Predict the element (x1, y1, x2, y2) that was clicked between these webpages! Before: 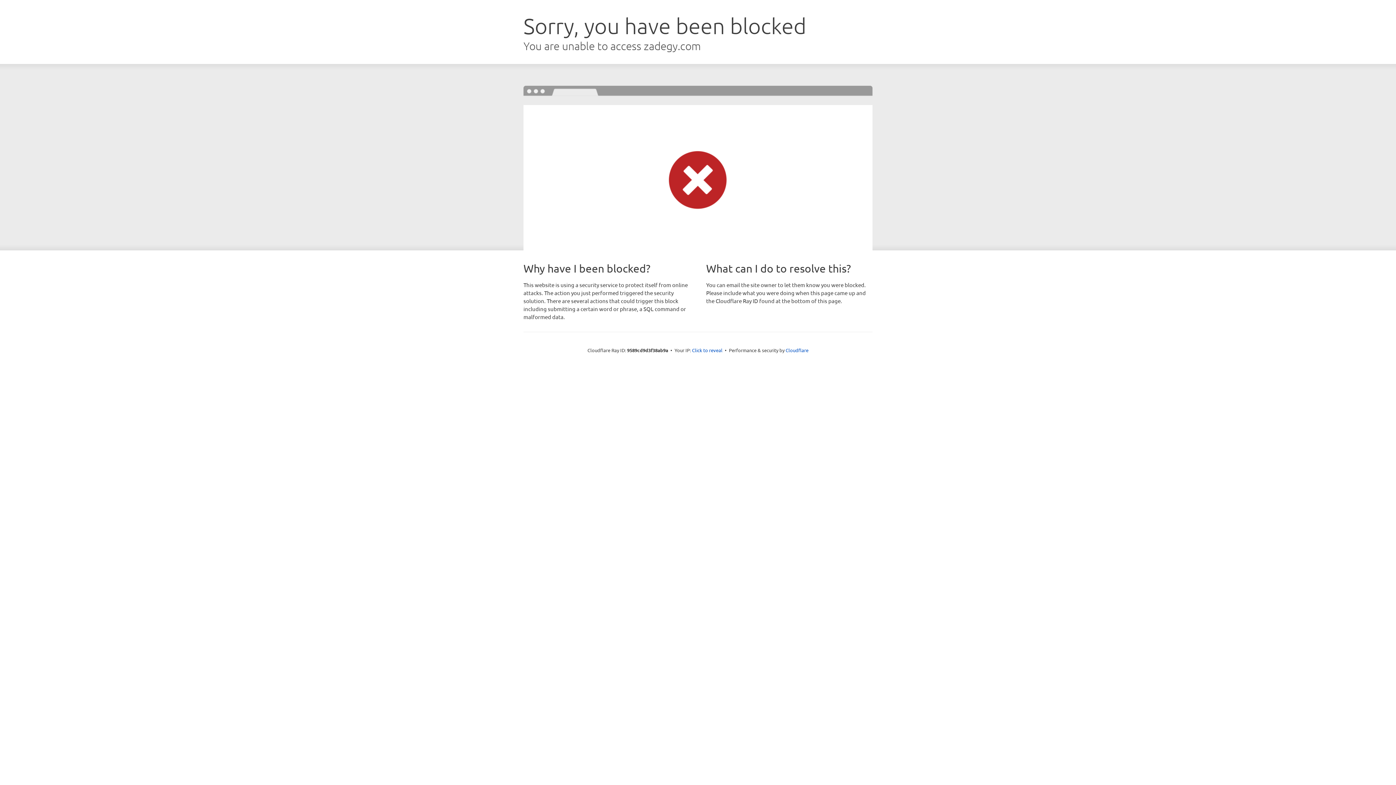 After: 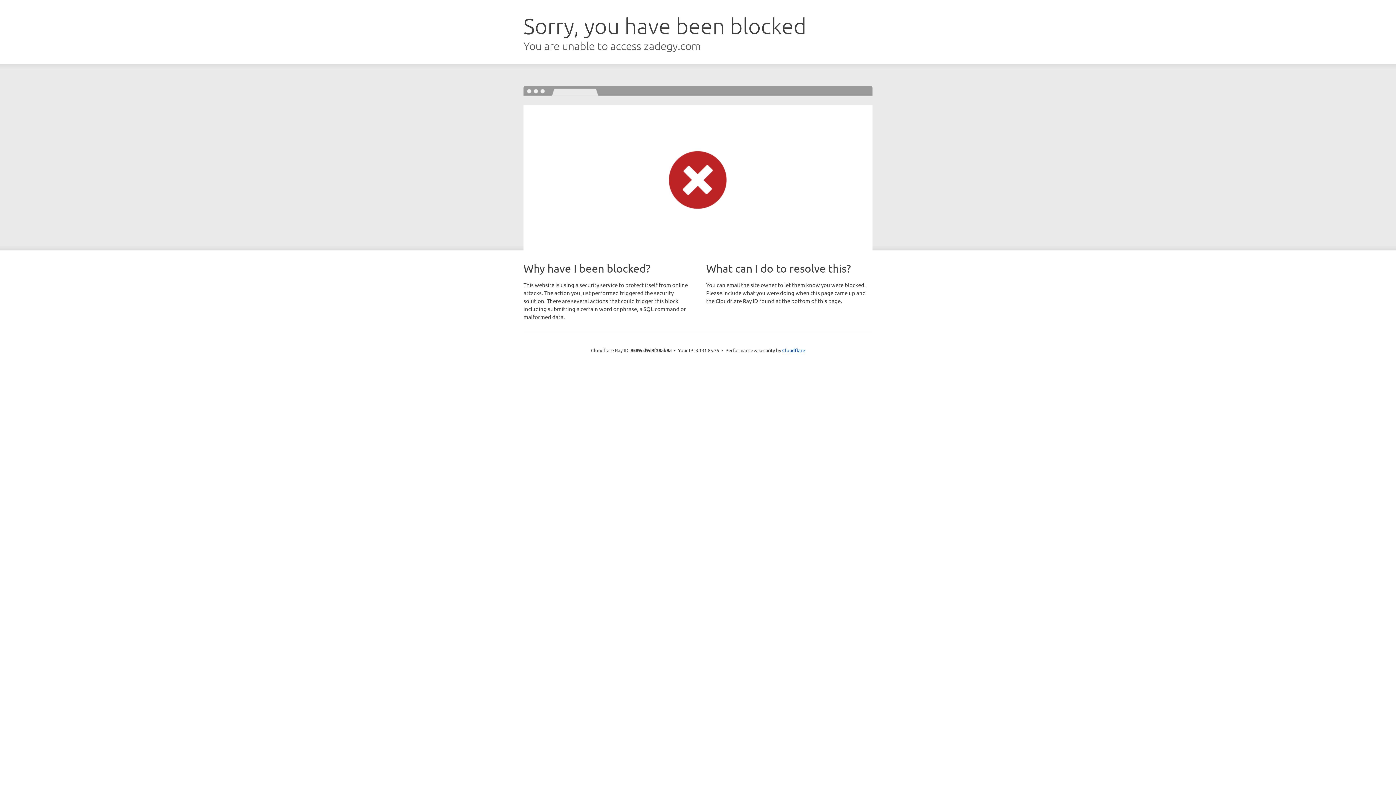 Action: label: Click to reveal bbox: (692, 346, 722, 353)